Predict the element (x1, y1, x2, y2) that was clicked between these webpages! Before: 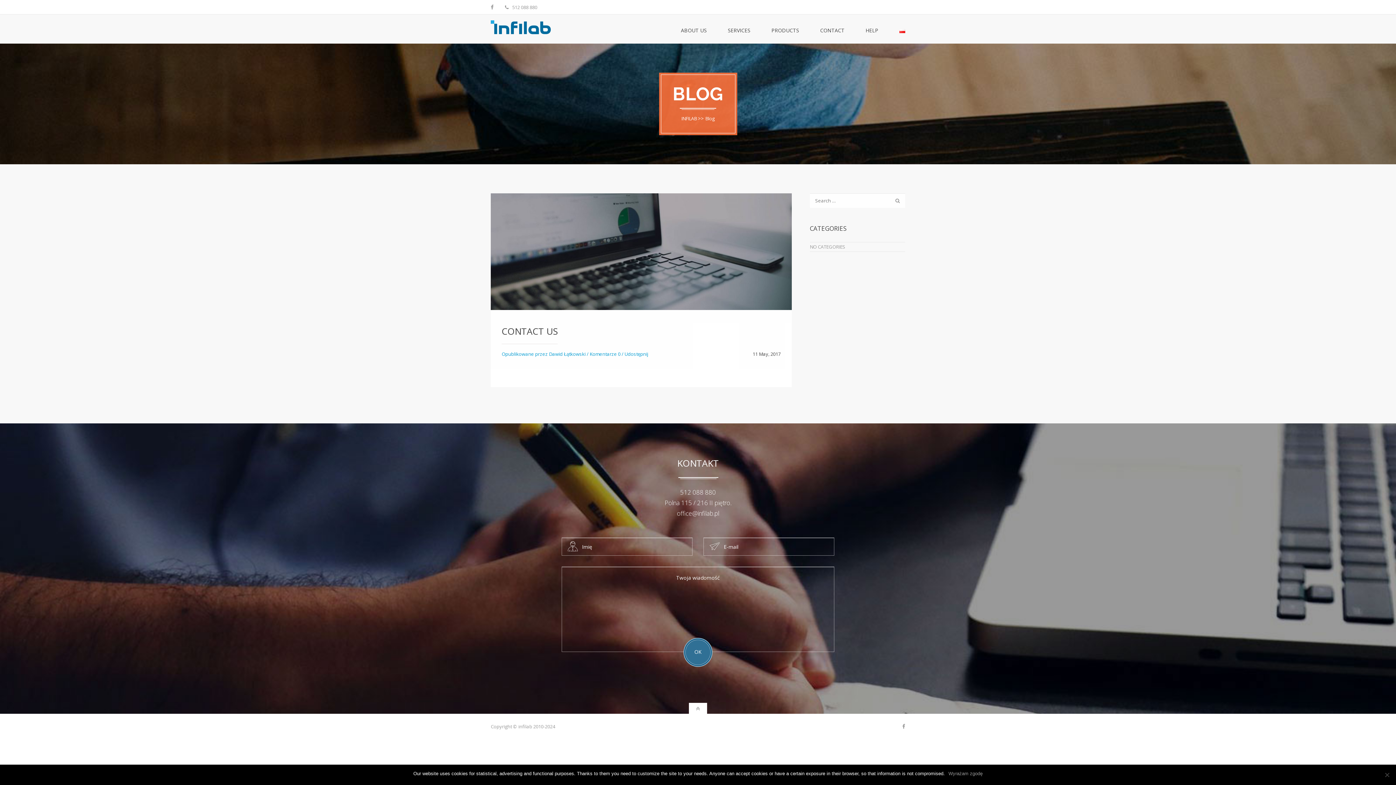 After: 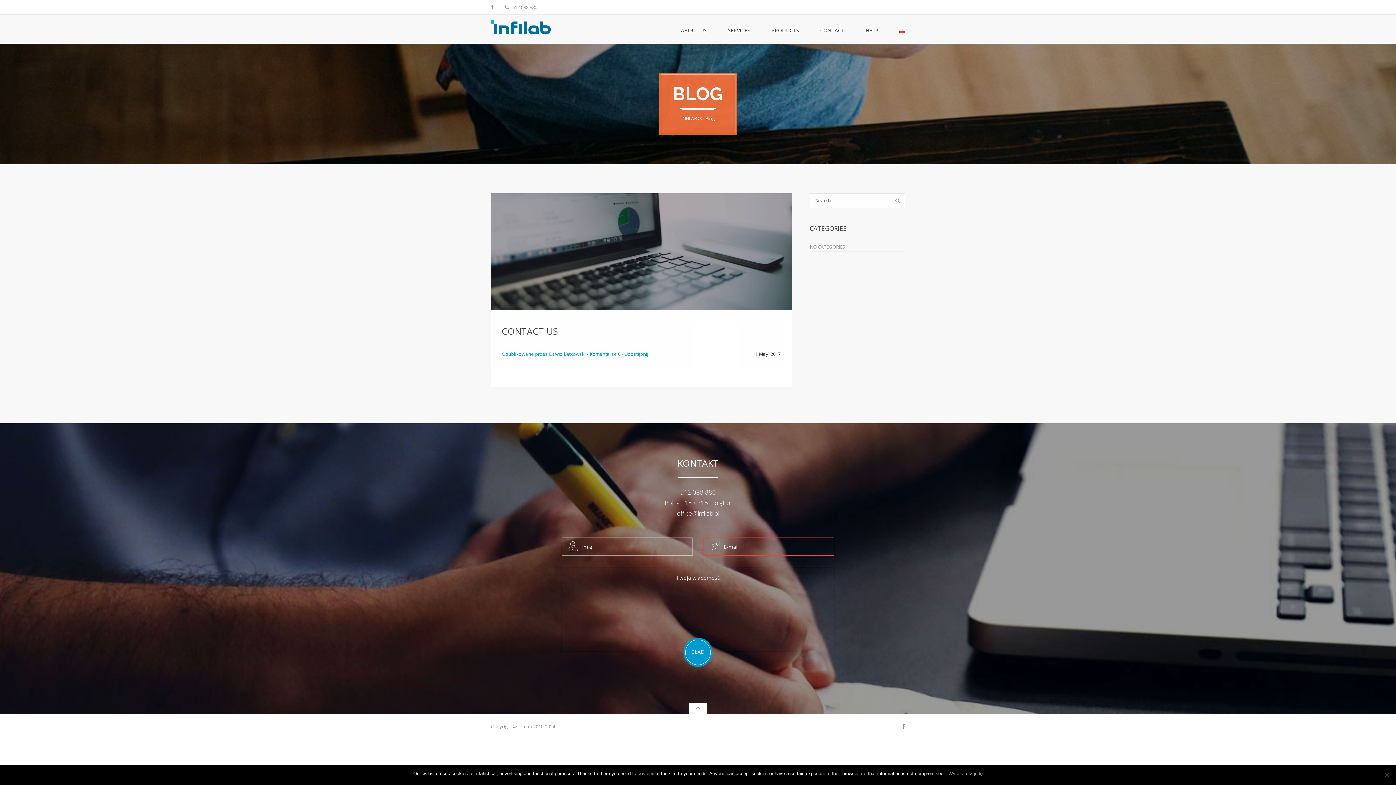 Action: bbox: (683, 638, 712, 667) label: OK